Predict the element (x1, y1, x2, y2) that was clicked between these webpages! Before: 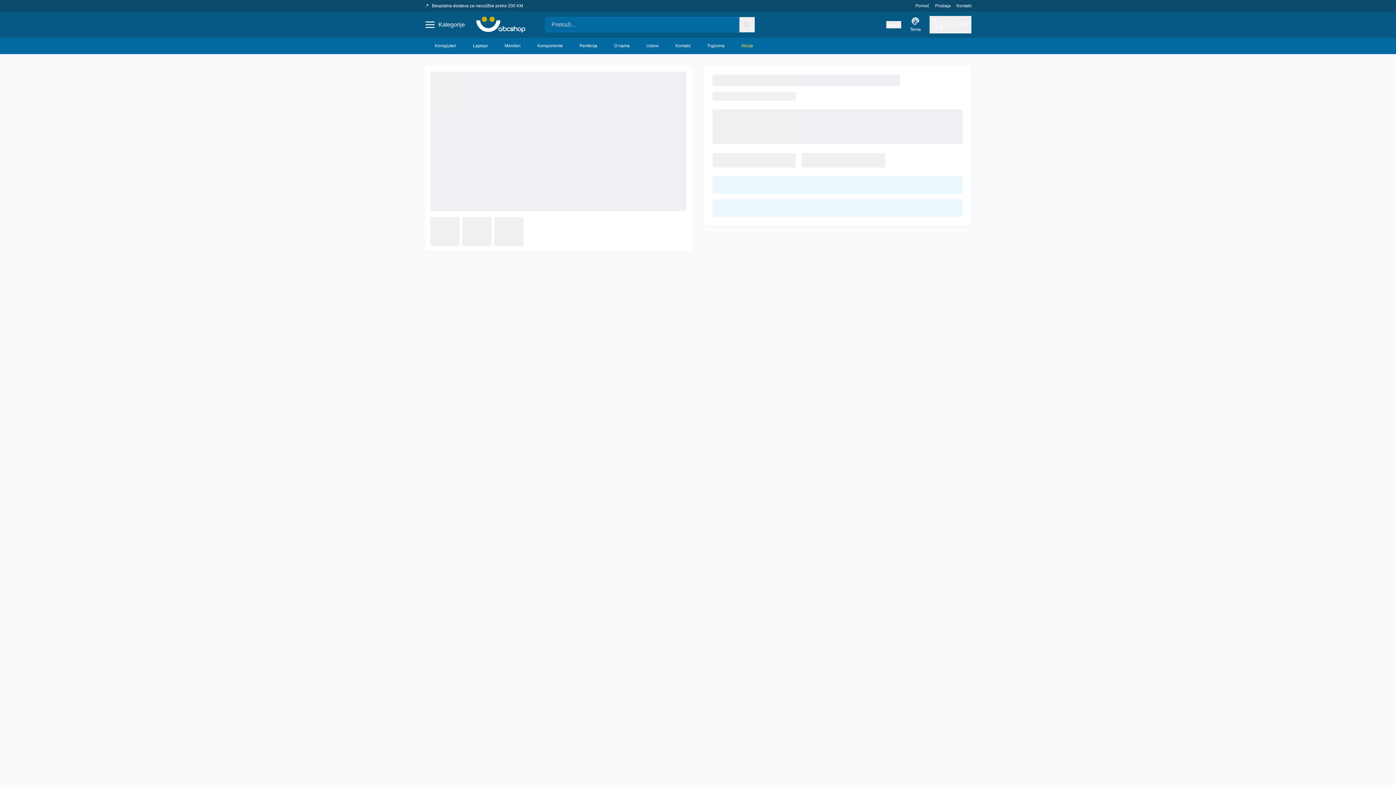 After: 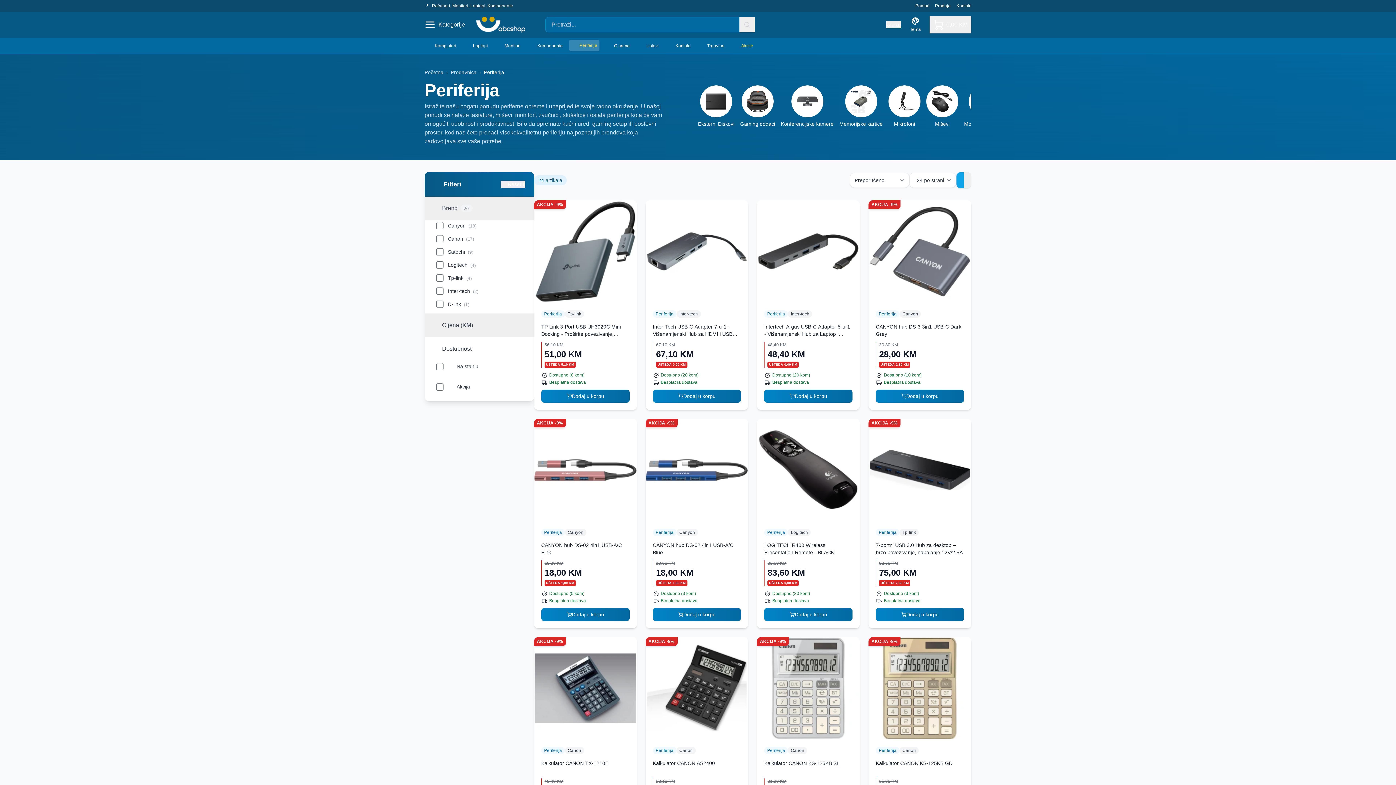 Action: bbox: (569, 40, 599, 51) label: Periferija